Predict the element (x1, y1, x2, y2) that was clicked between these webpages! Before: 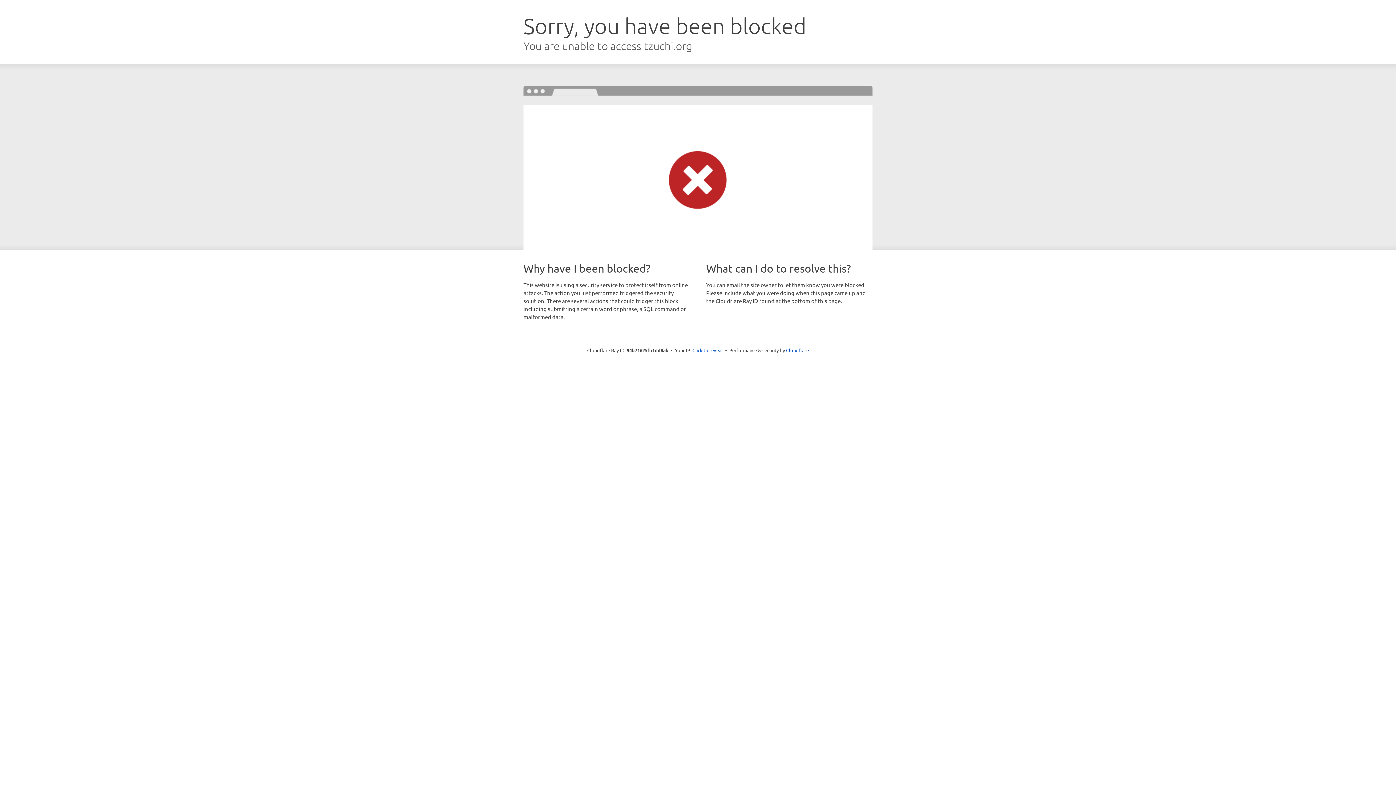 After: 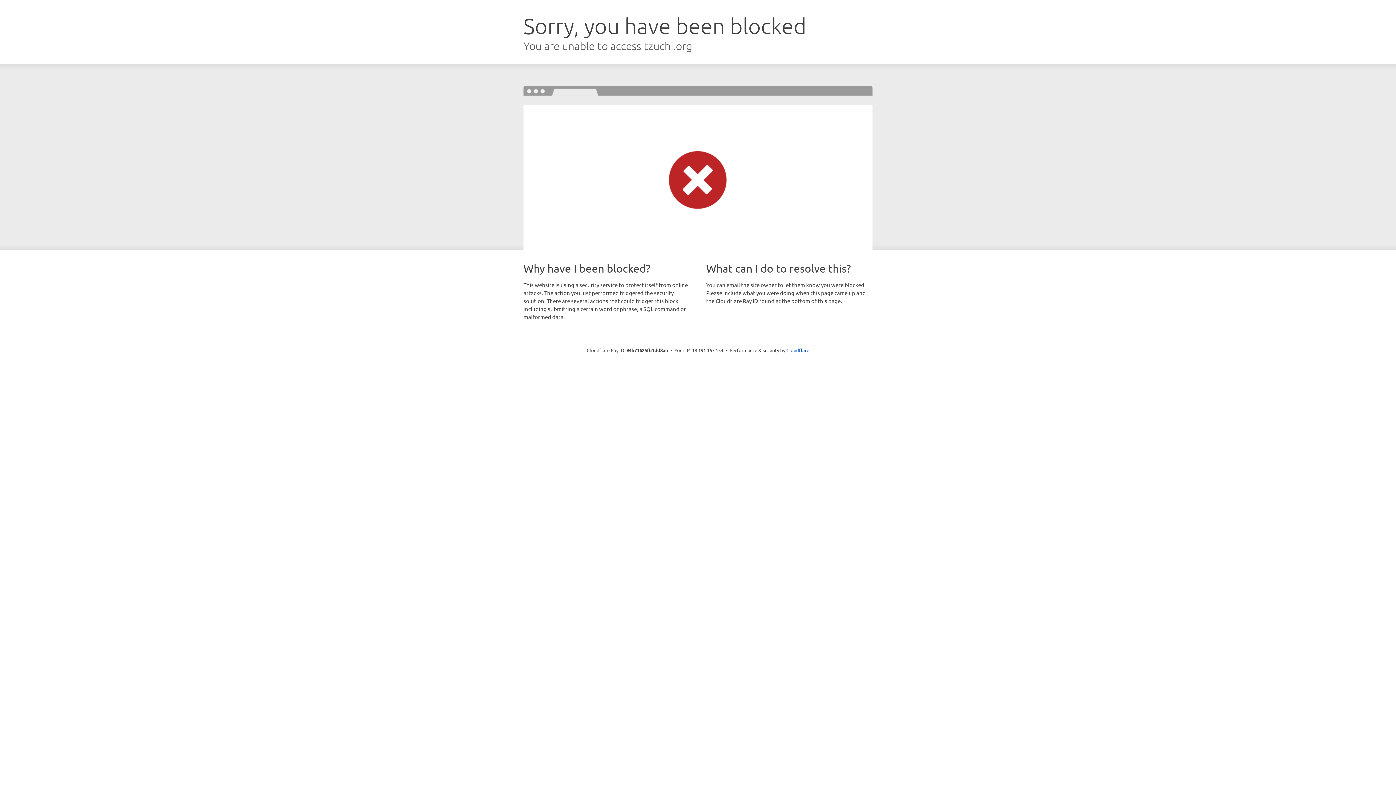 Action: bbox: (692, 346, 723, 353) label: Click to reveal